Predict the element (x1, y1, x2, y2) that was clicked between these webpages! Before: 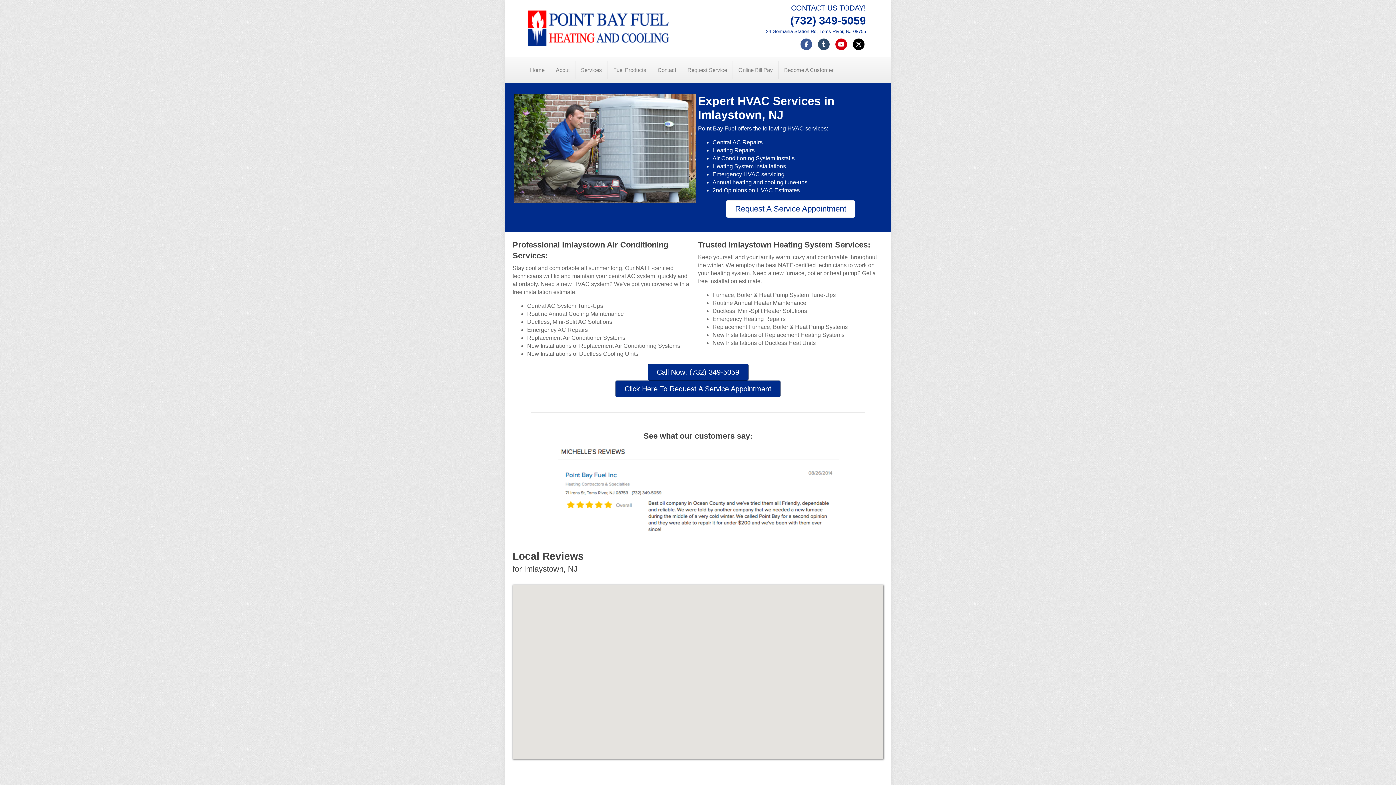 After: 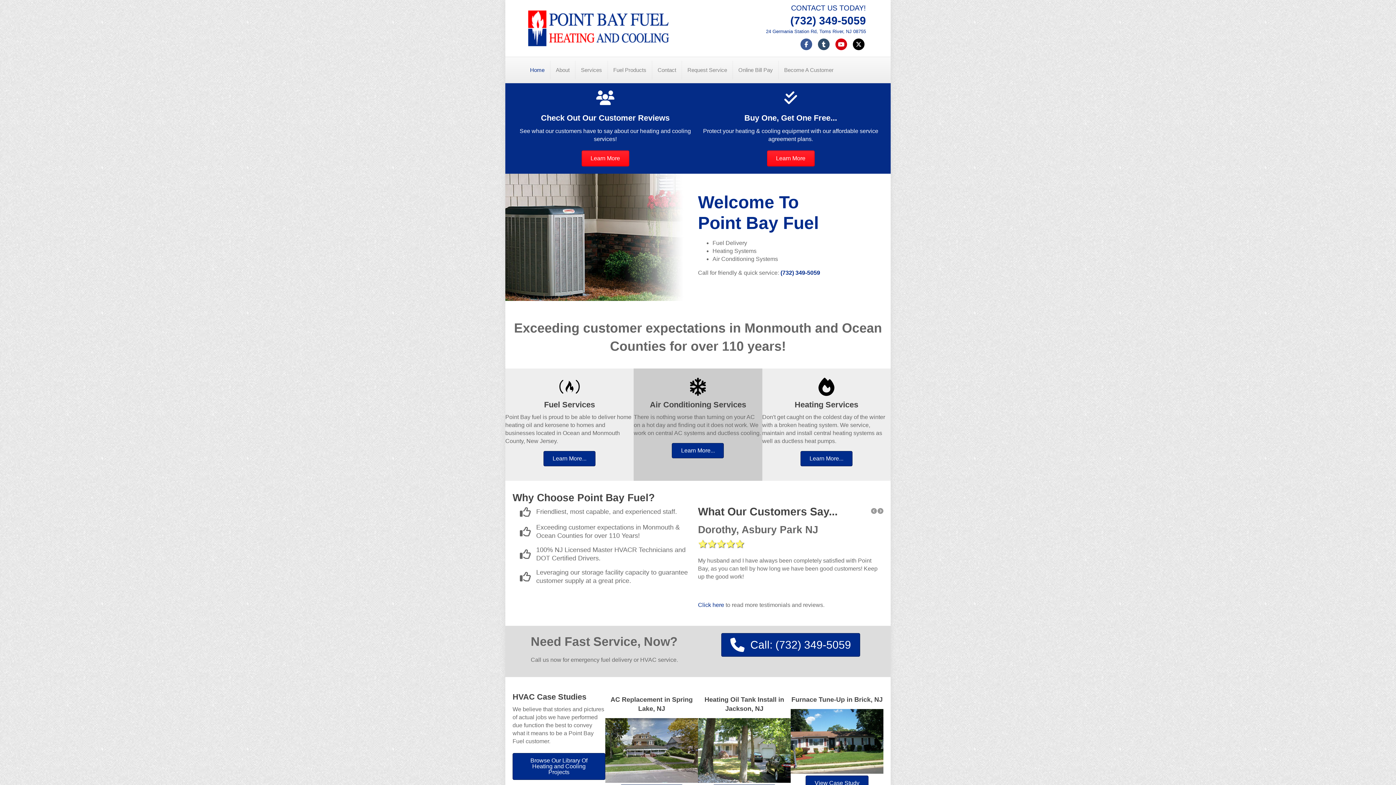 Action: bbox: (524, 24, 670, 30)